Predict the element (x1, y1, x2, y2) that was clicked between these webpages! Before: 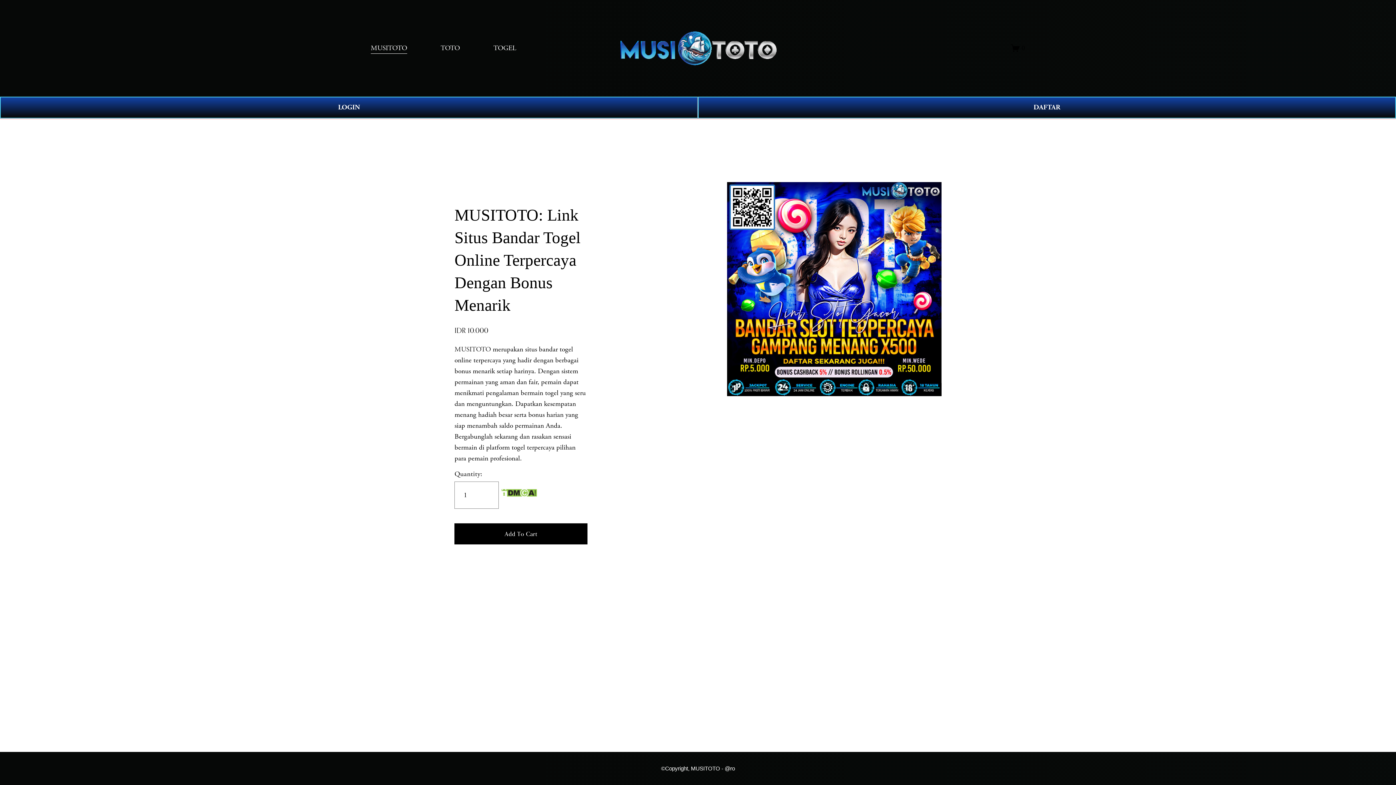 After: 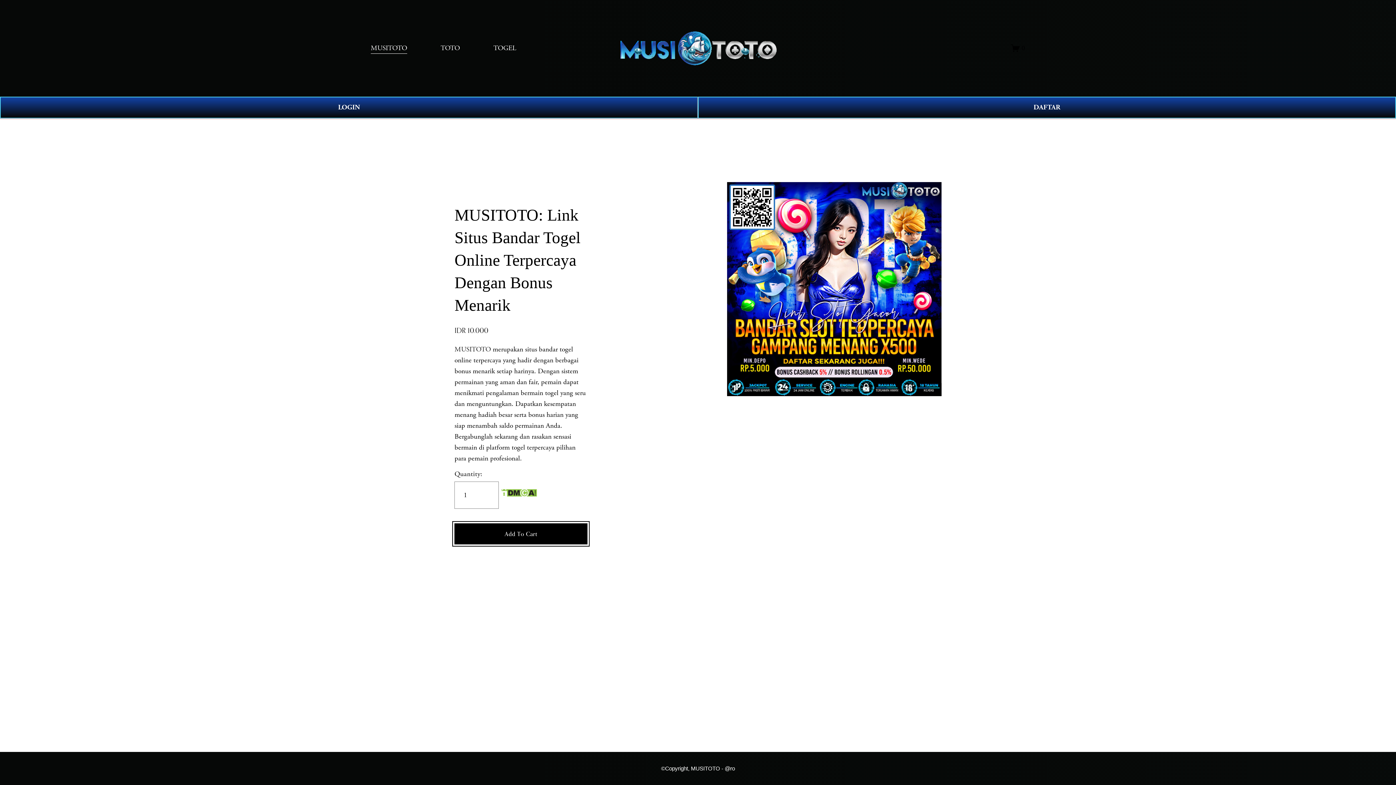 Action: label: Add To Cart bbox: (454, 523, 587, 544)